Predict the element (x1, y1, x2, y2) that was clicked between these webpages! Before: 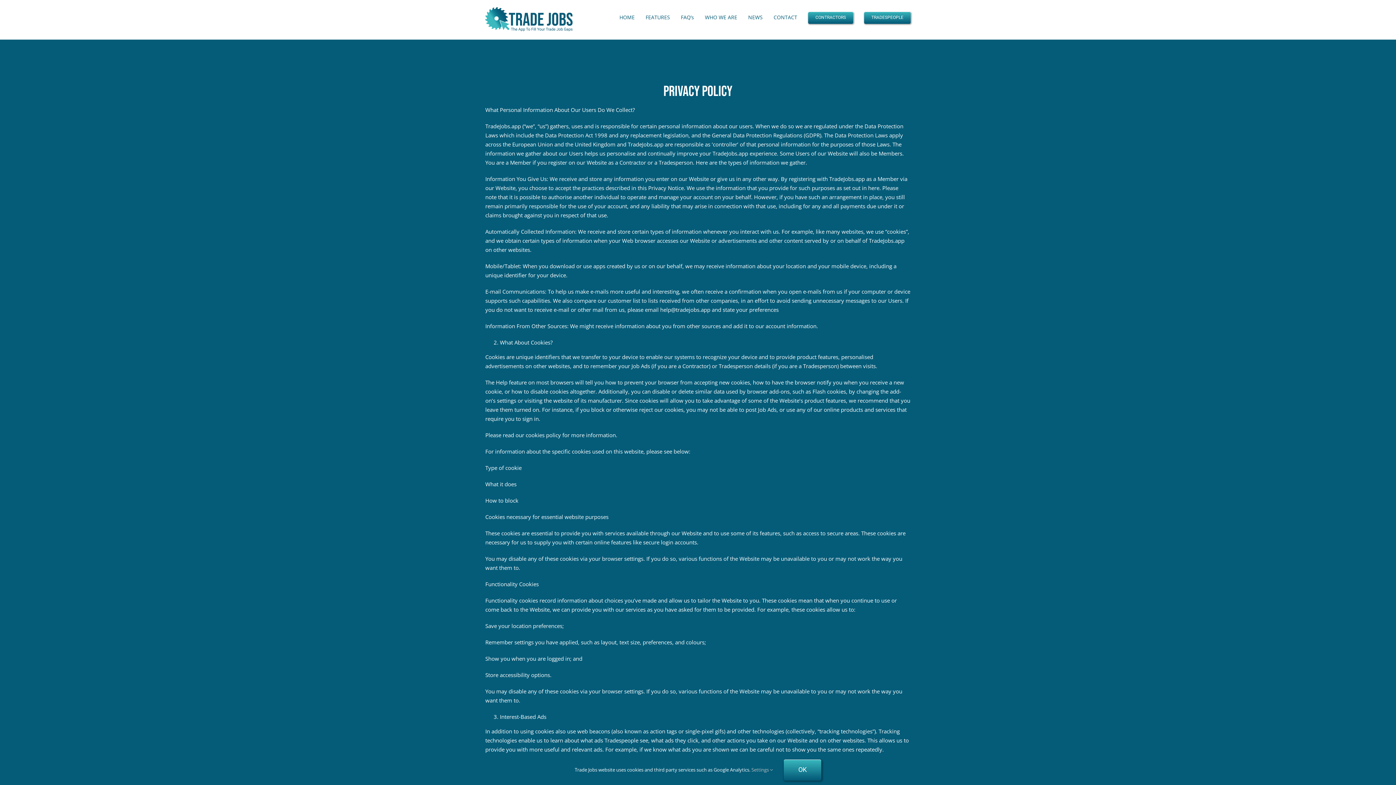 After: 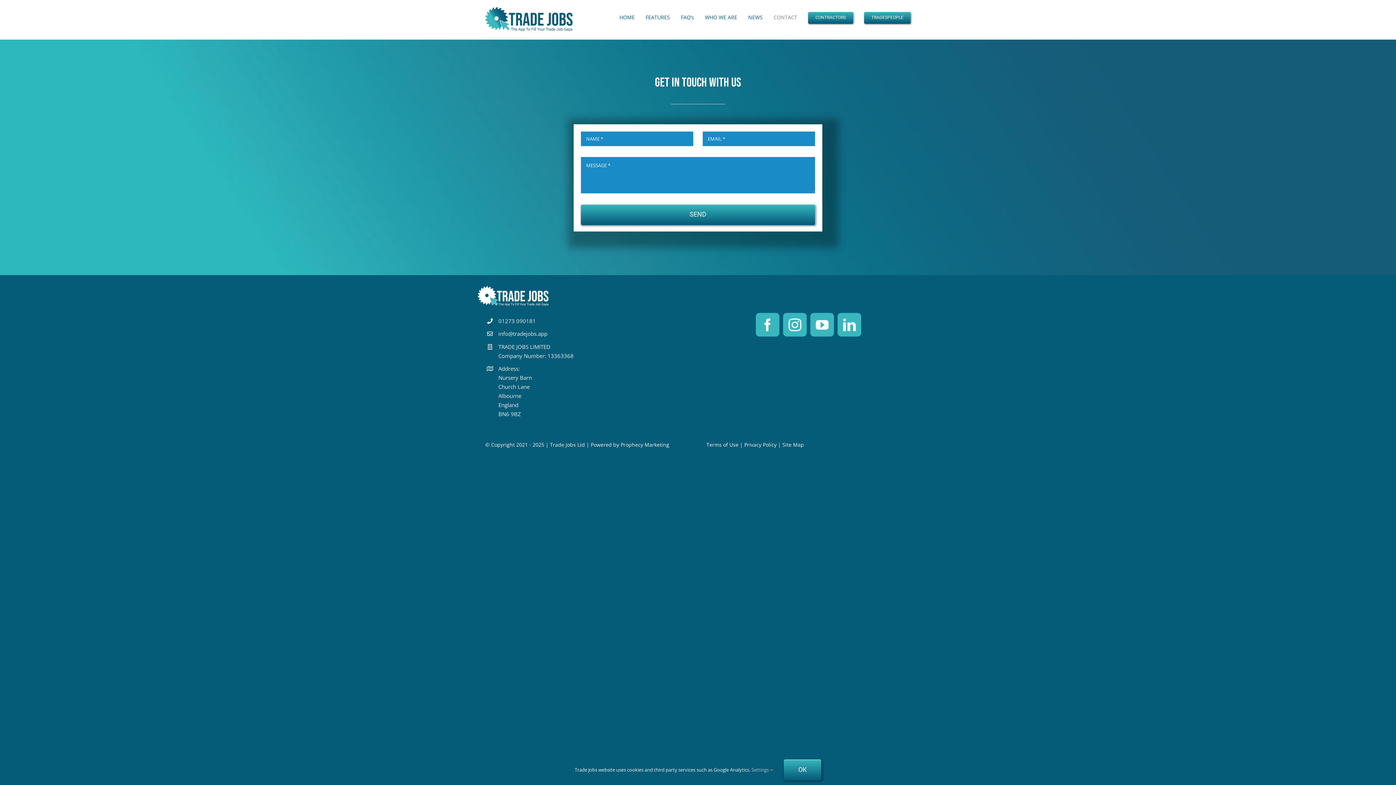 Action: label: CONTACT bbox: (773, 7, 797, 27)